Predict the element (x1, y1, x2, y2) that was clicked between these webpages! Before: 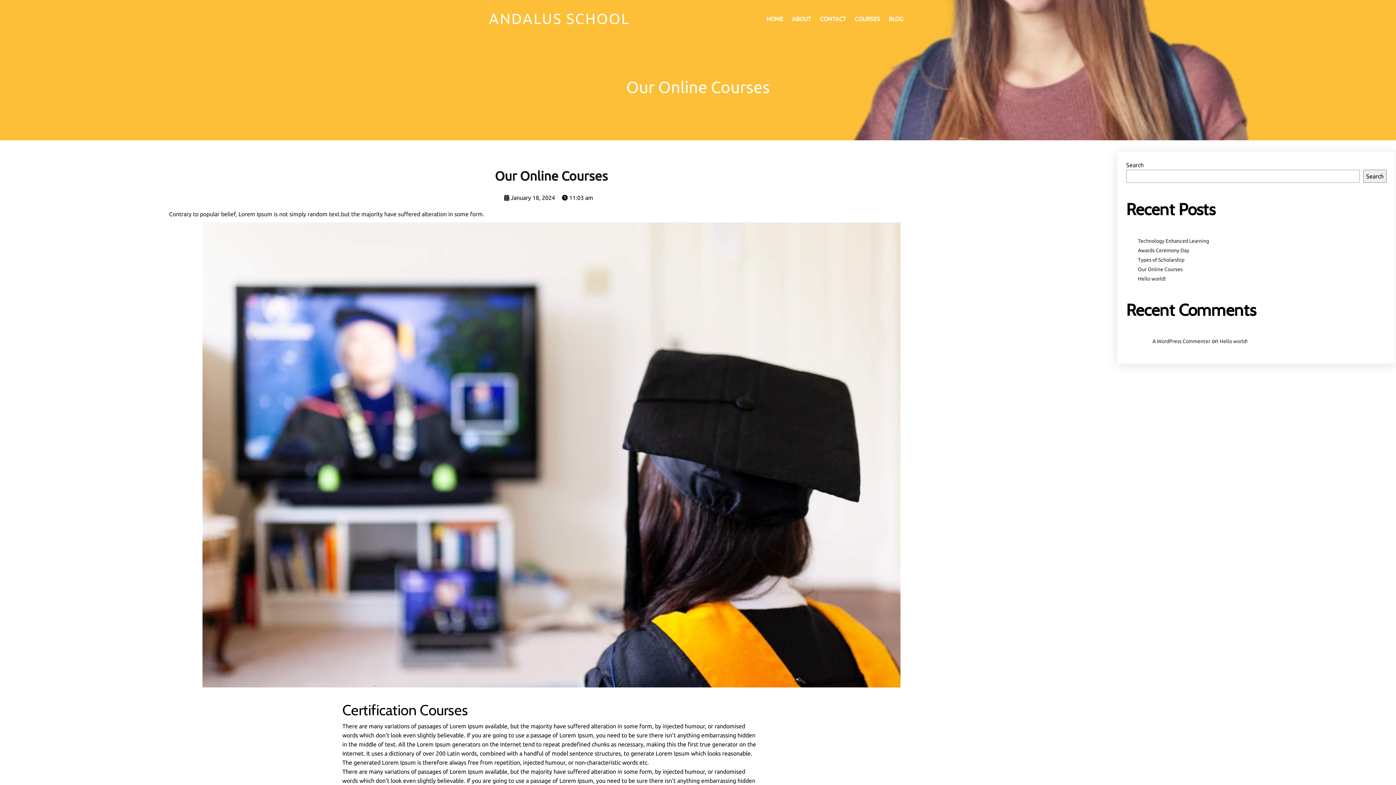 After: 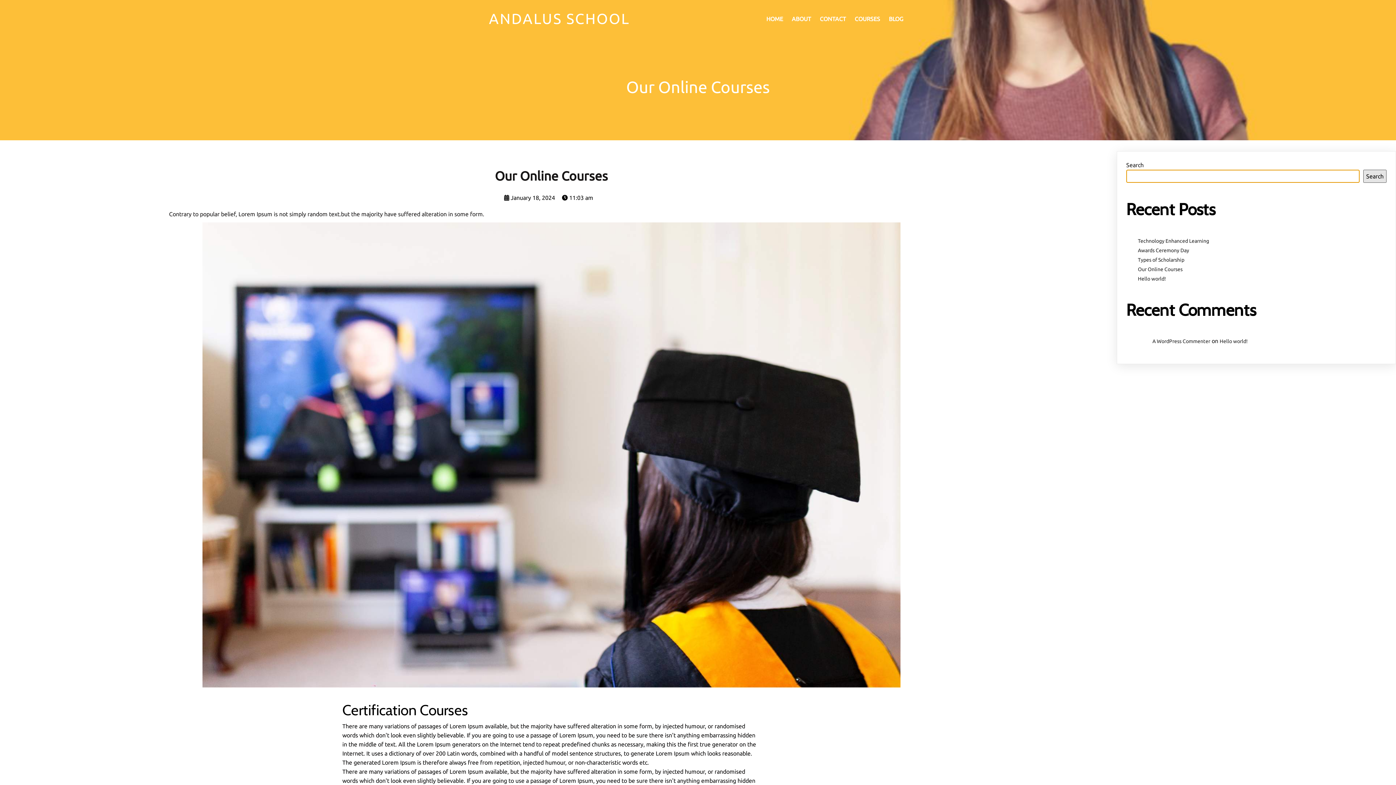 Action: label: Search bbox: (1363, 169, 1386, 182)